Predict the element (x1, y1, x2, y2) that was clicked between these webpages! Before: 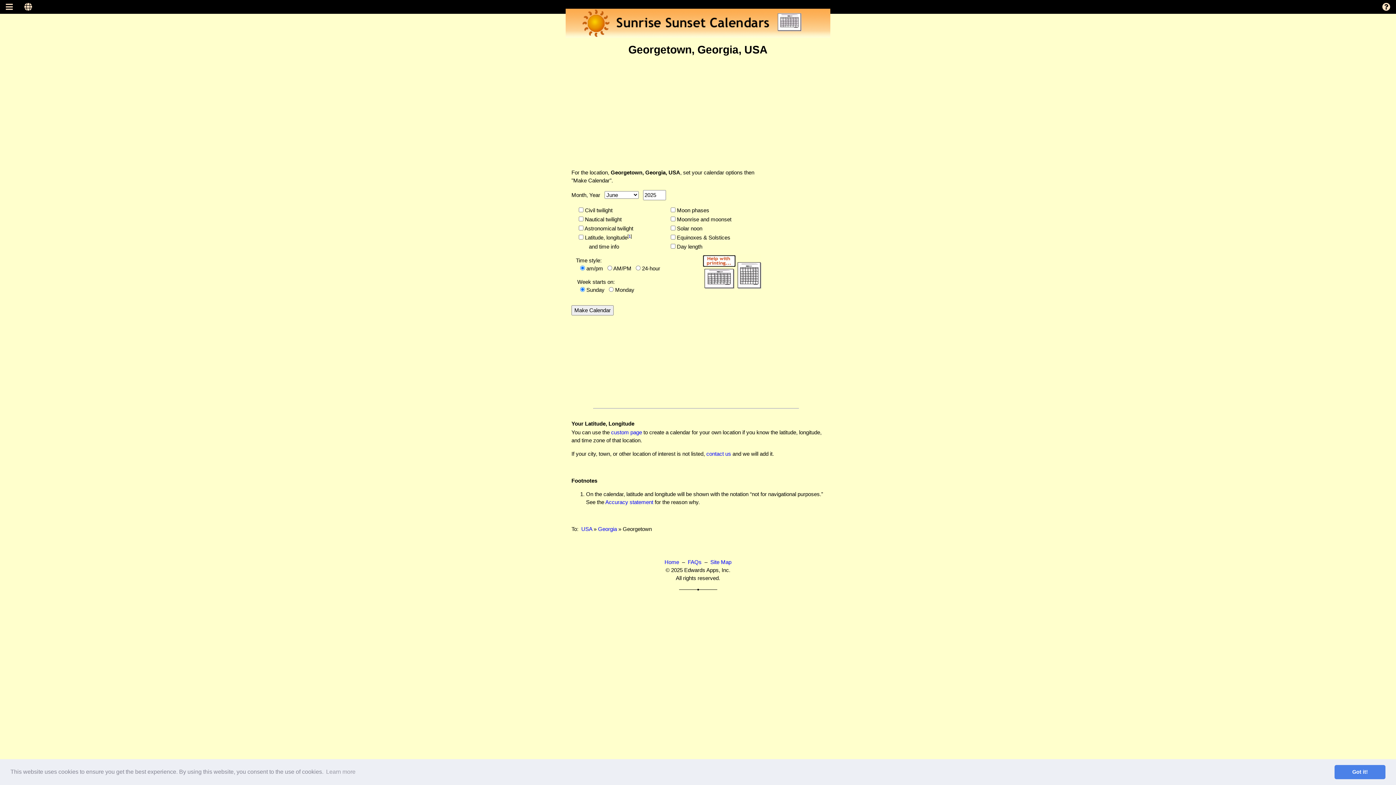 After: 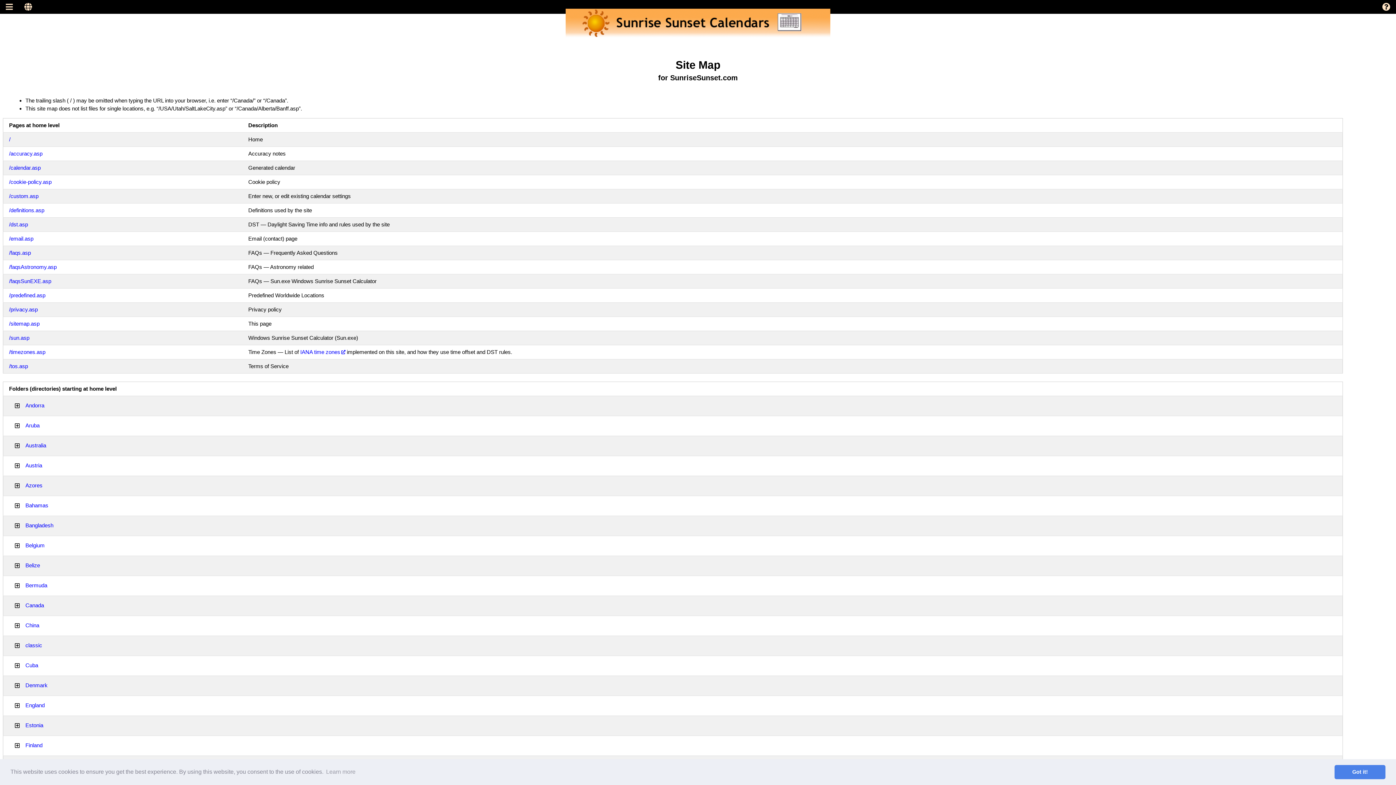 Action: bbox: (710, 559, 731, 565) label: Site Map